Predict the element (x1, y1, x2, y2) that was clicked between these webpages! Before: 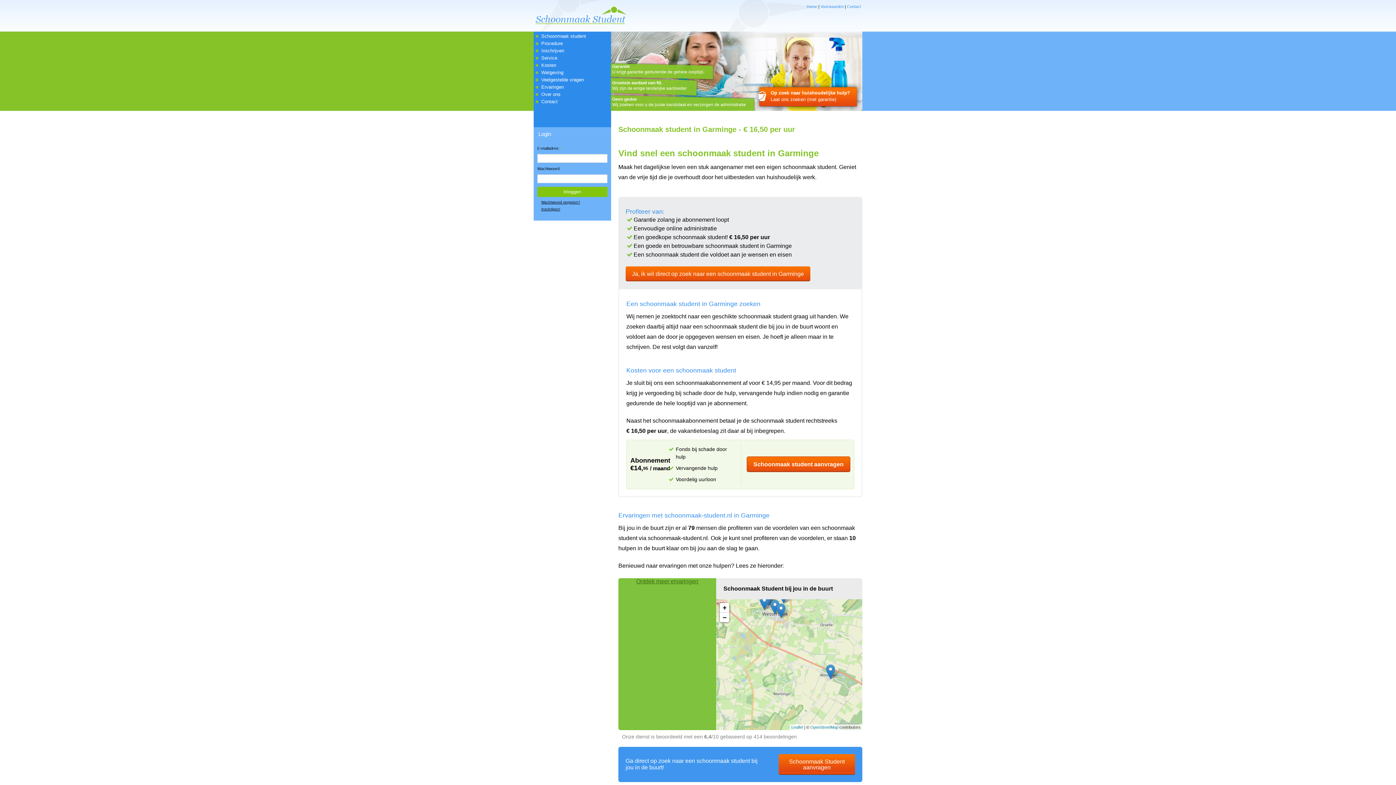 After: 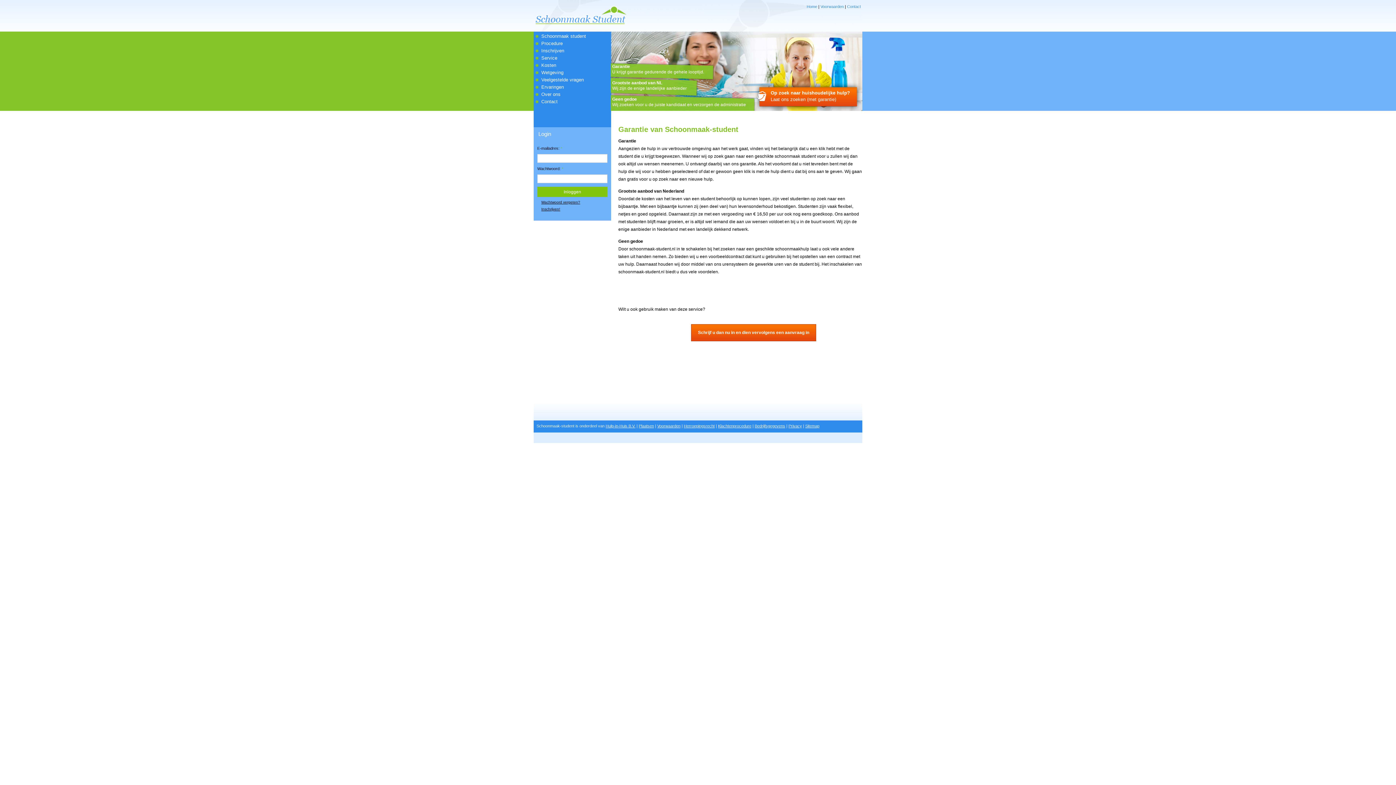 Action: bbox: (612, 64, 704, 74) label: Garantie
U krijgt garantie gedurende de gehele looptijd.